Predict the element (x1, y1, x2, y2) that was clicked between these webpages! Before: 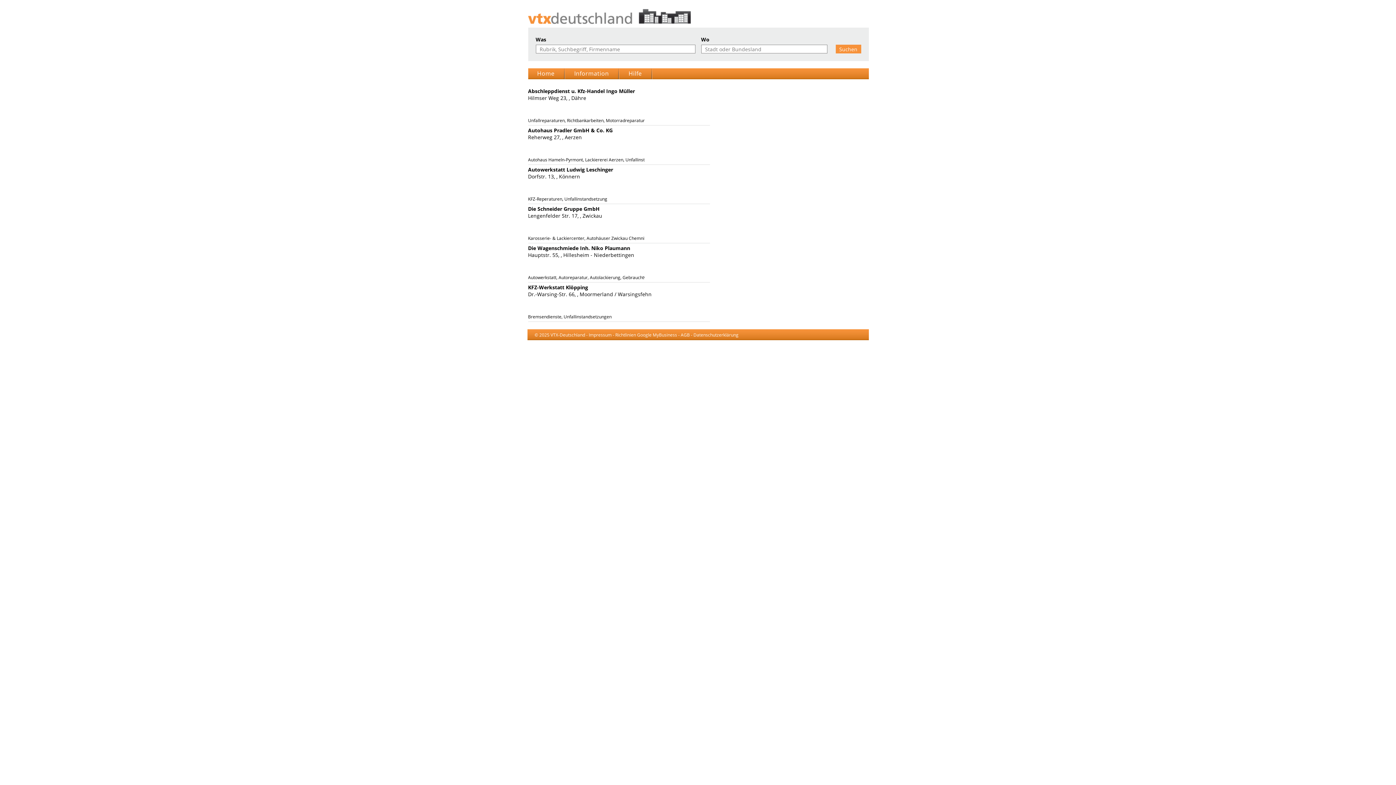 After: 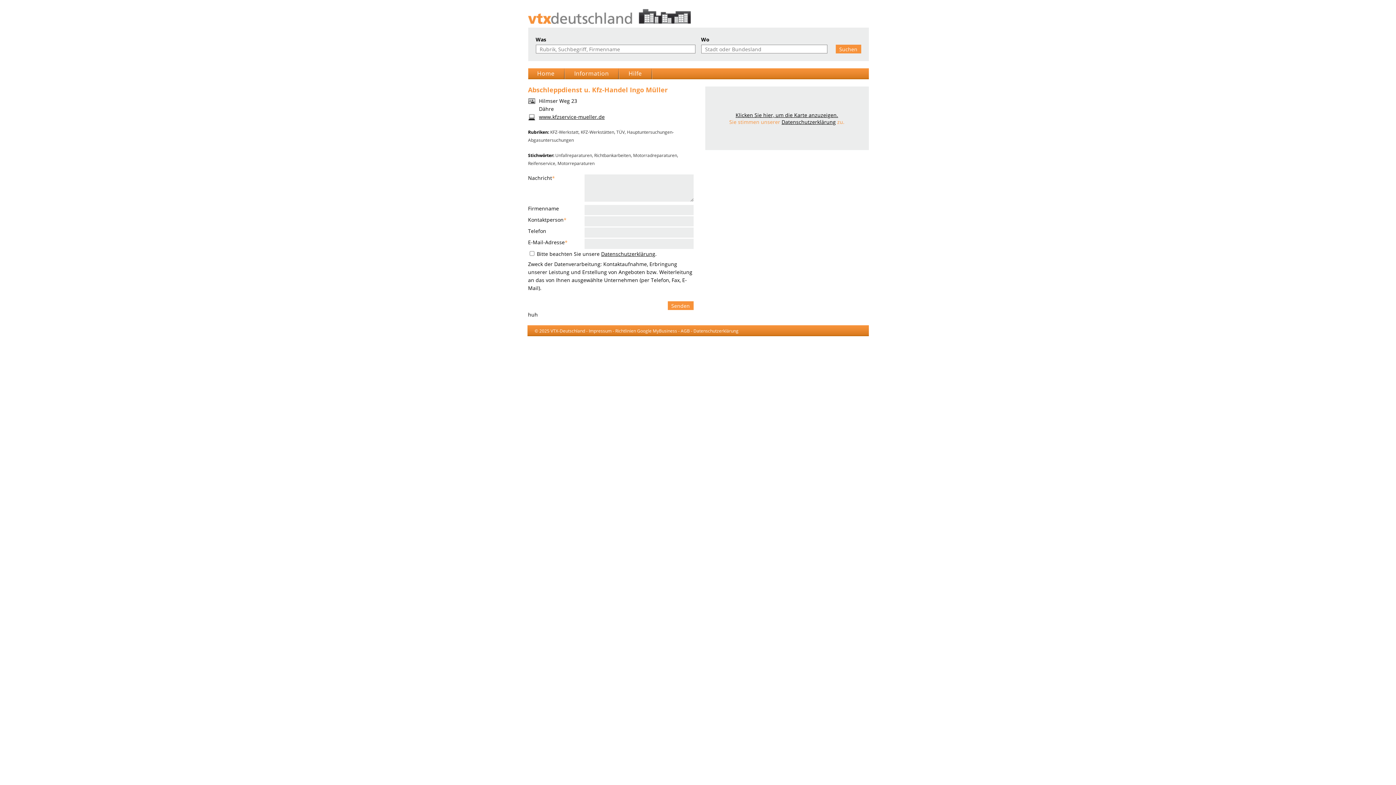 Action: bbox: (528, 87, 635, 94) label: Abschleppdienst u. Kfz-Handel Ingo Müller